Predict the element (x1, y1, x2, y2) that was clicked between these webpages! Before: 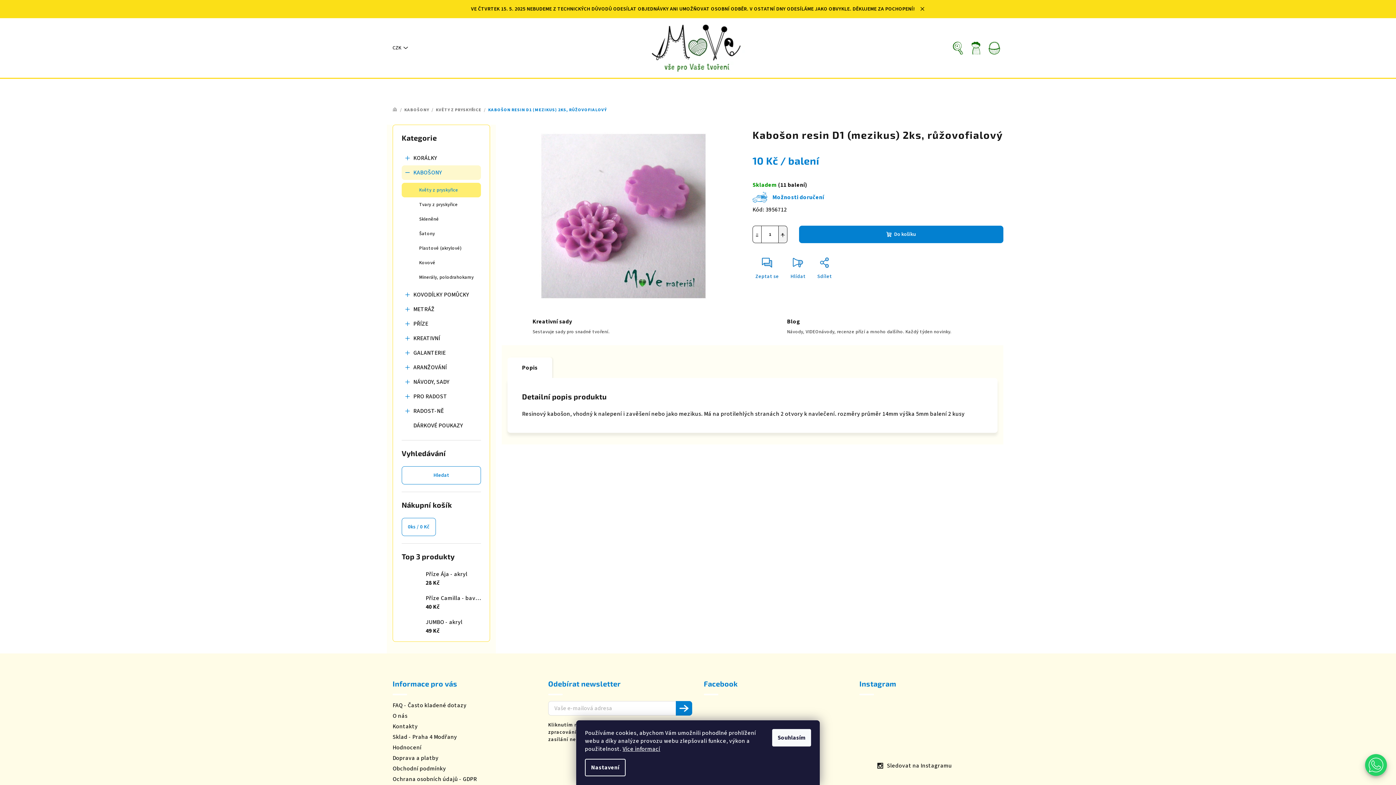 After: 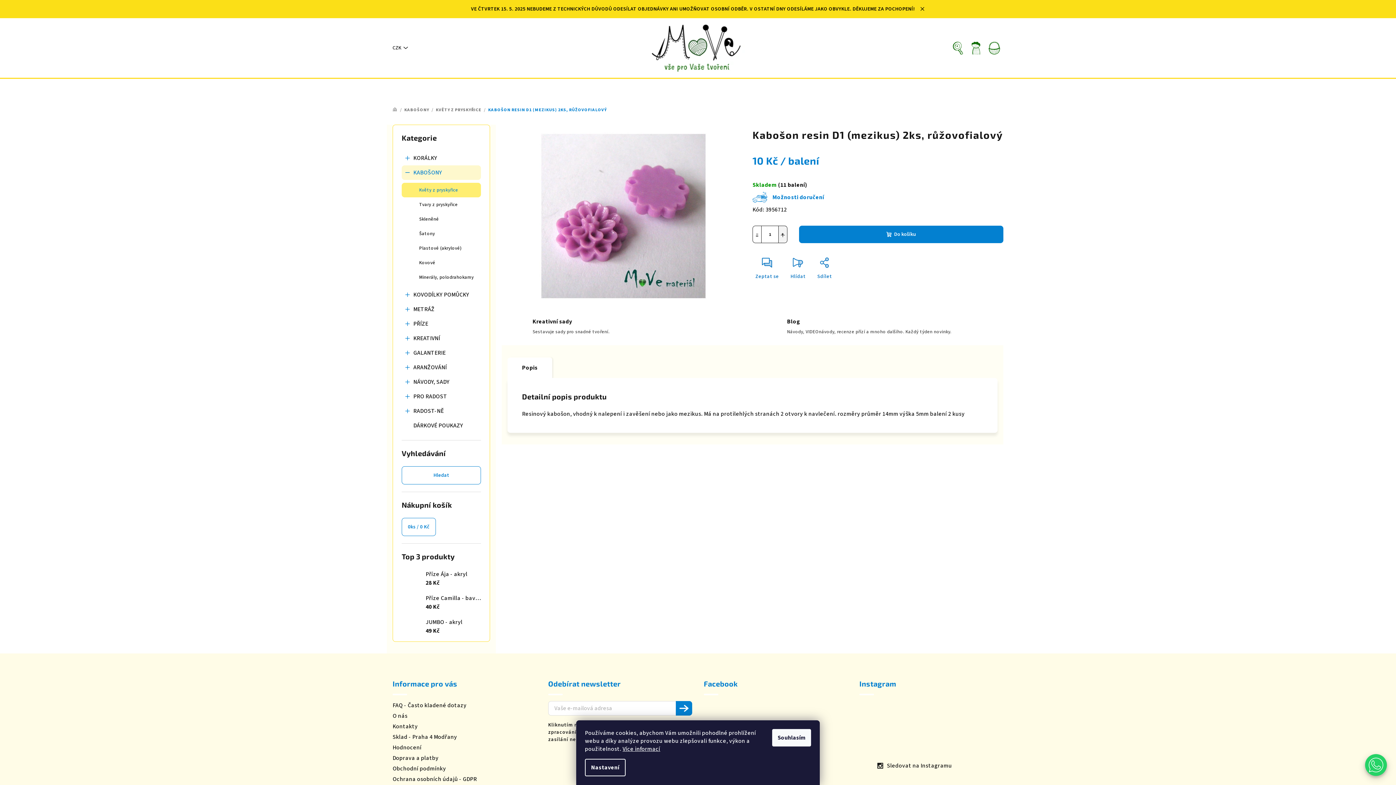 Action: bbox: (941, 701, 968, 728)